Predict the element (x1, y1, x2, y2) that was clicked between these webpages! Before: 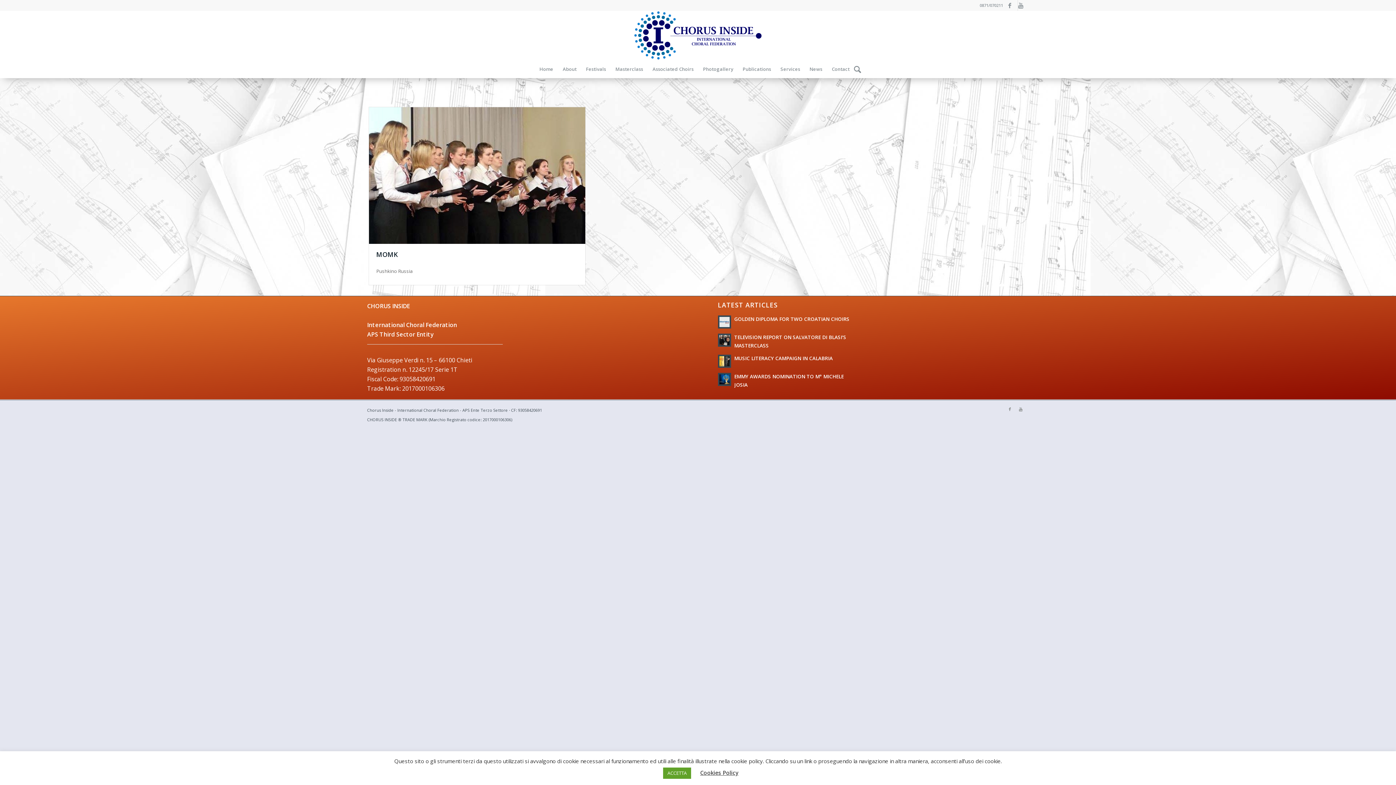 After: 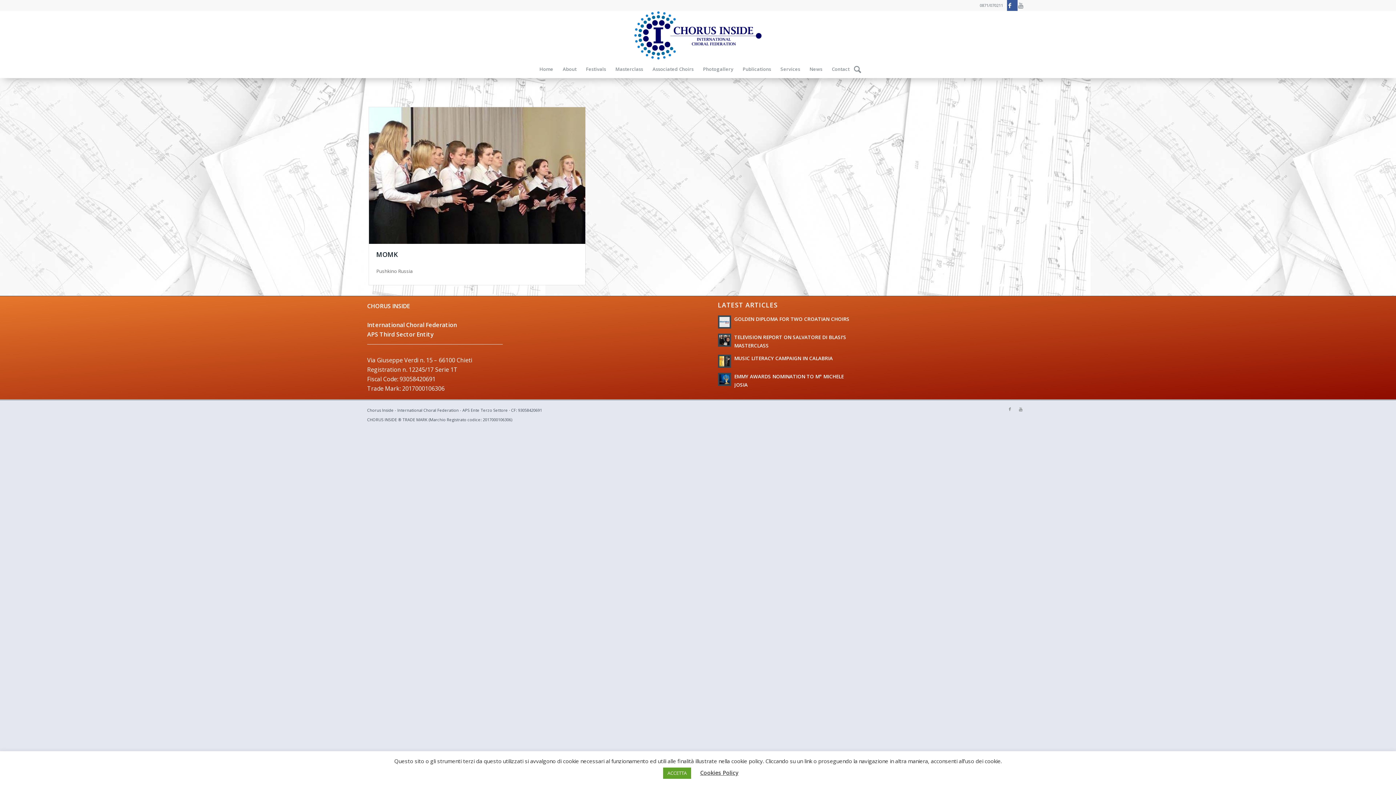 Action: bbox: (1007, 0, 1017, 10) label: Link to Facebook